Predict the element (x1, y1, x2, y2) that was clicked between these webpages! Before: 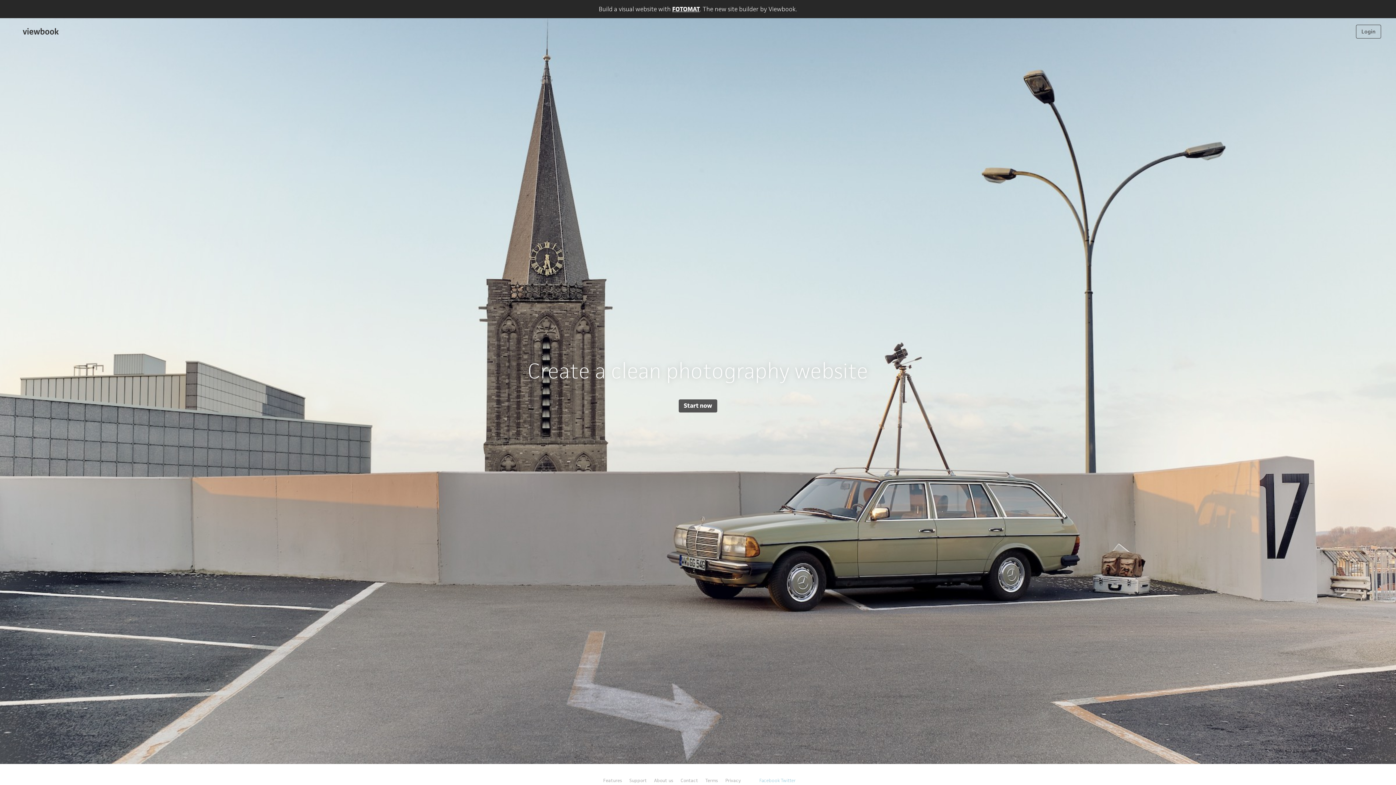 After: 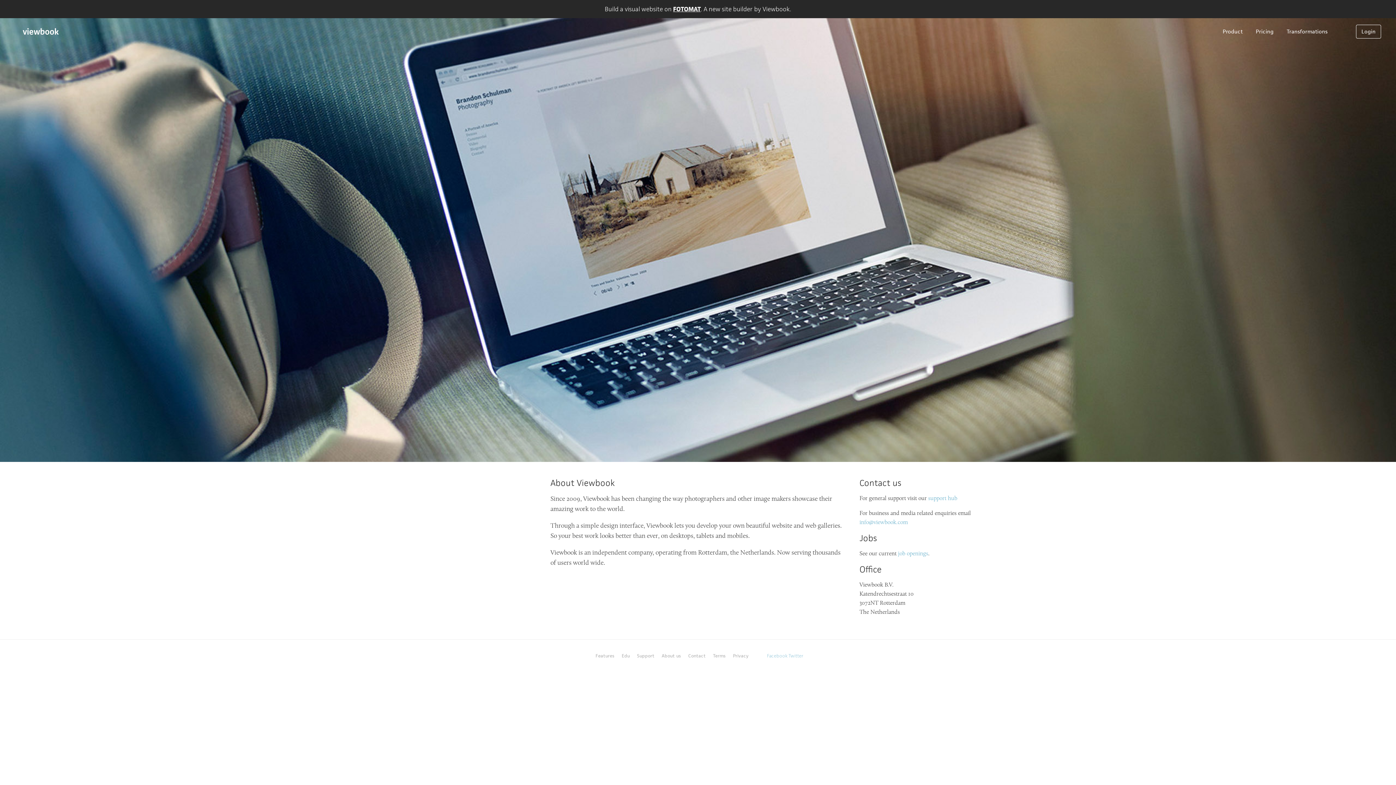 Action: bbox: (680, 778, 698, 784) label: Contact